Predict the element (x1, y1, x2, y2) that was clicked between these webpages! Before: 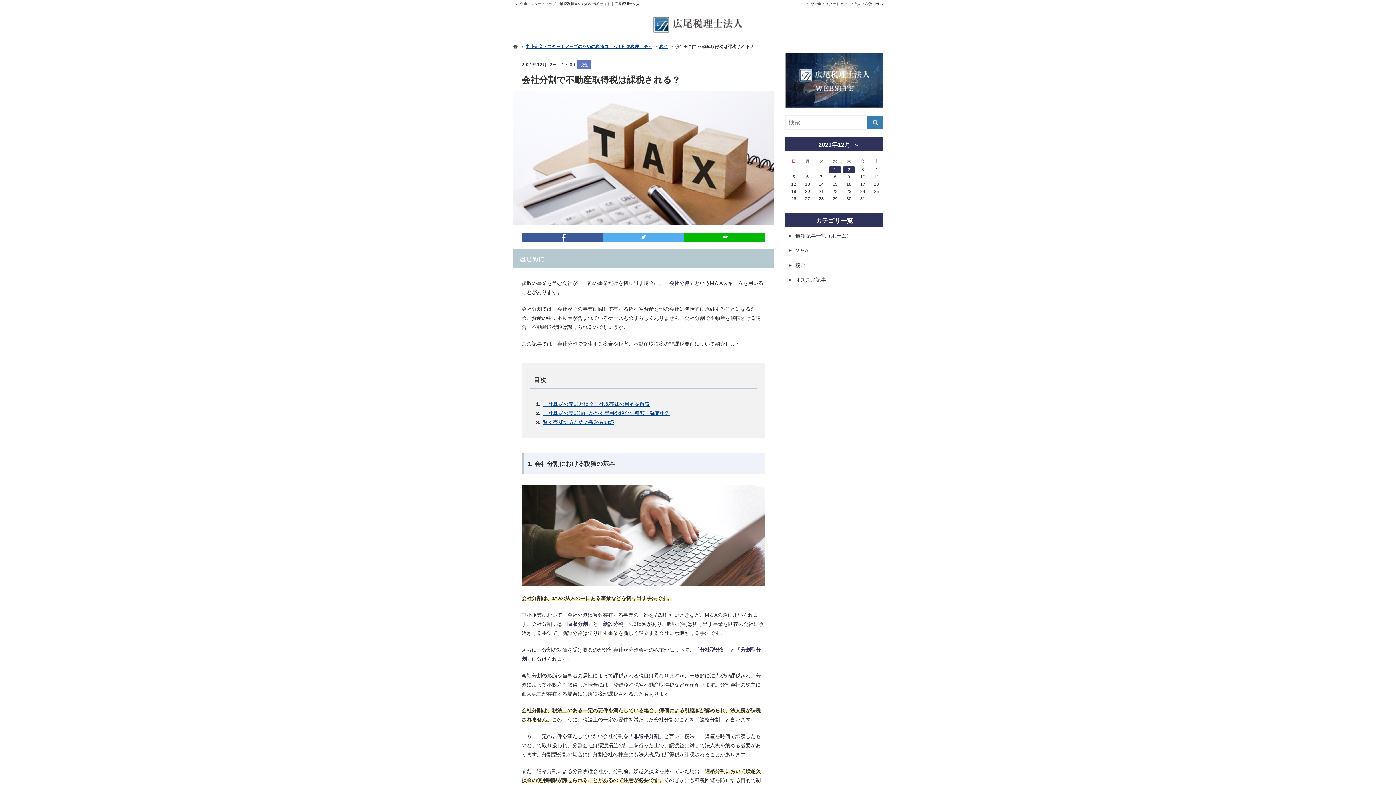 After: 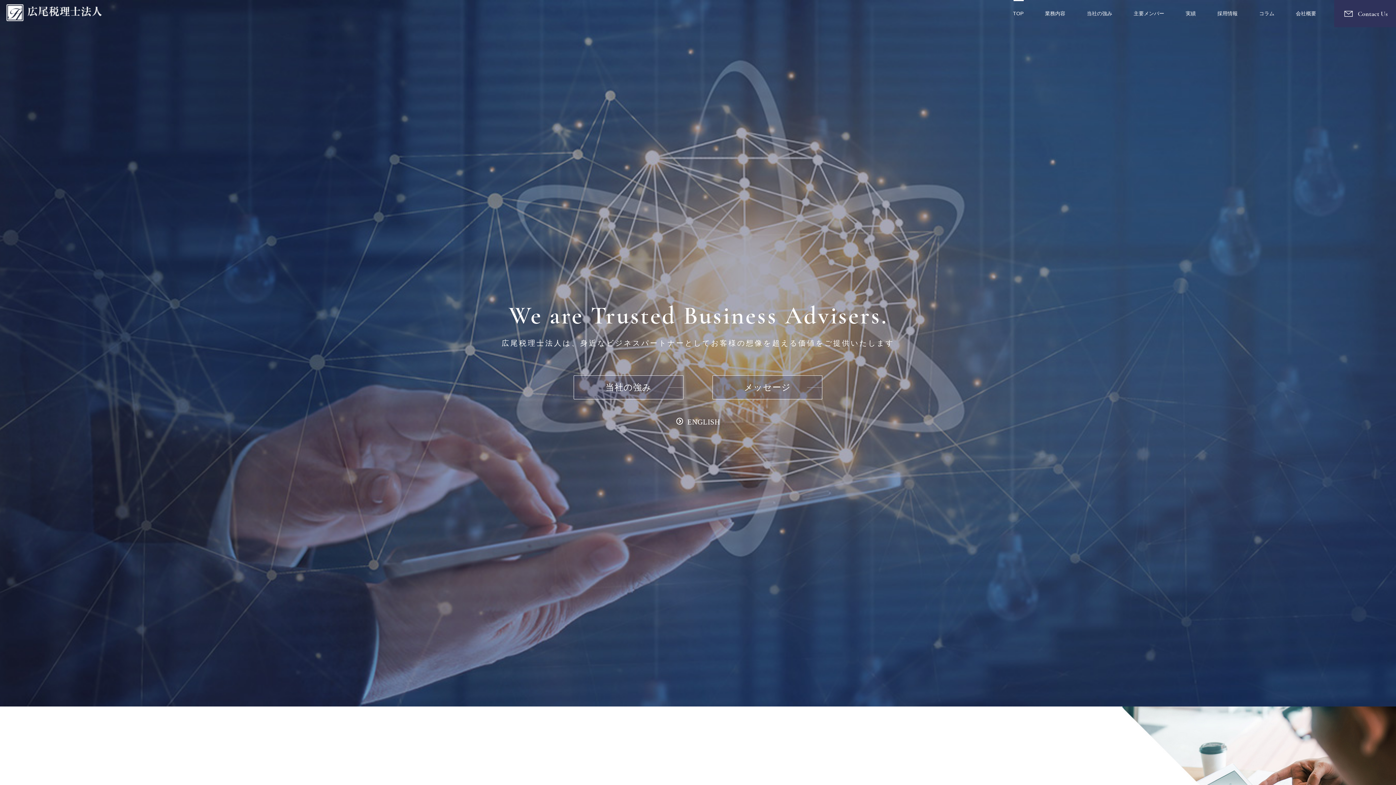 Action: bbox: (512, 43, 518, 49) label: ホーム